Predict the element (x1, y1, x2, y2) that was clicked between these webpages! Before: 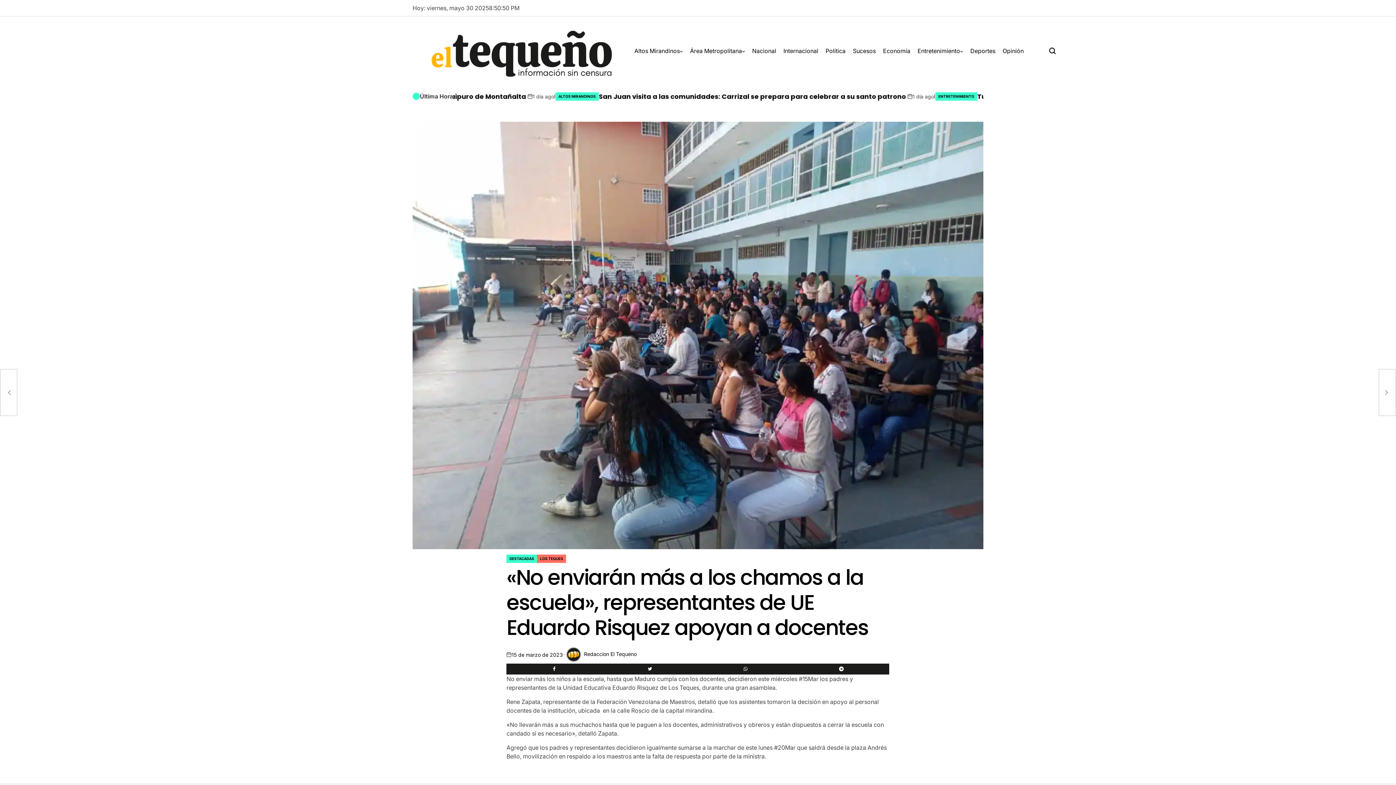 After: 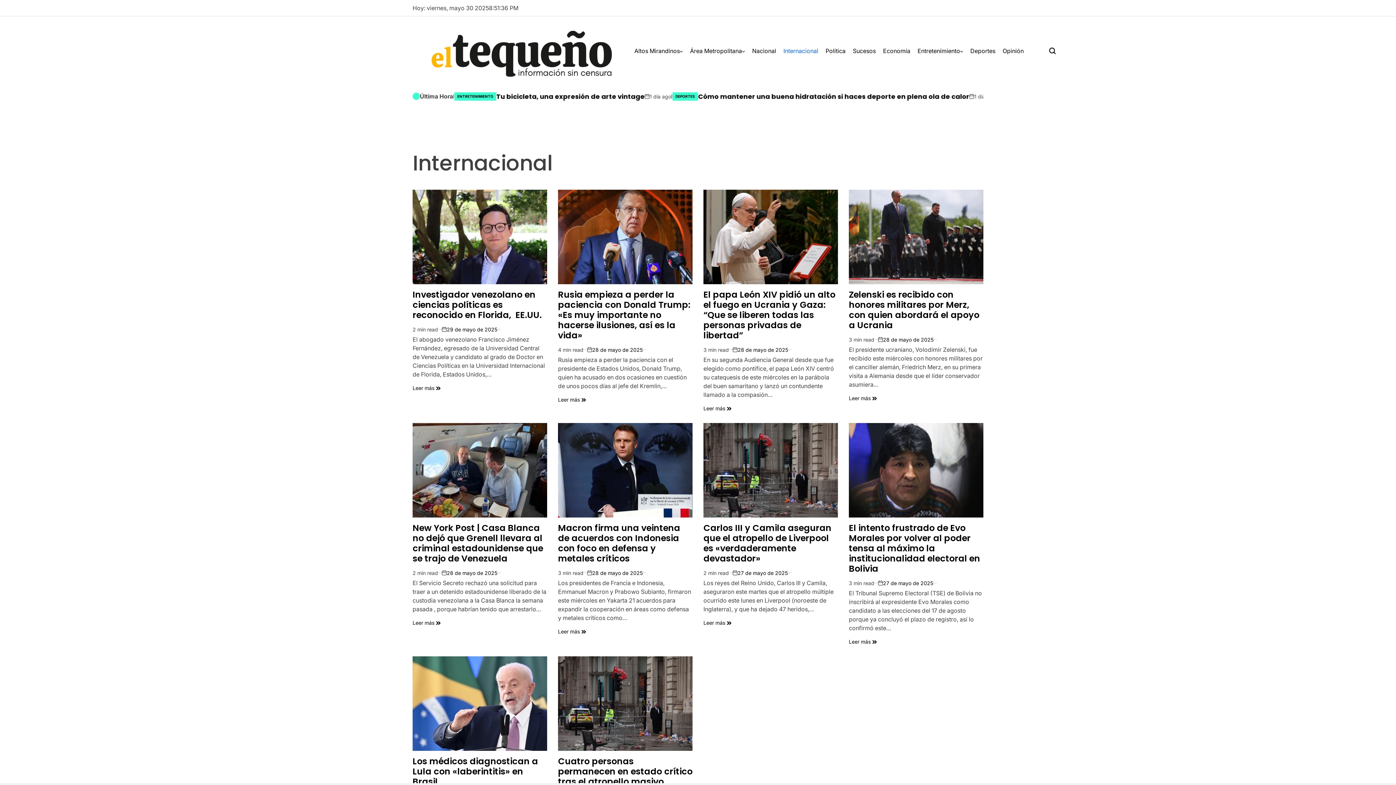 Action: bbox: (780, 40, 822, 61) label: Internacional